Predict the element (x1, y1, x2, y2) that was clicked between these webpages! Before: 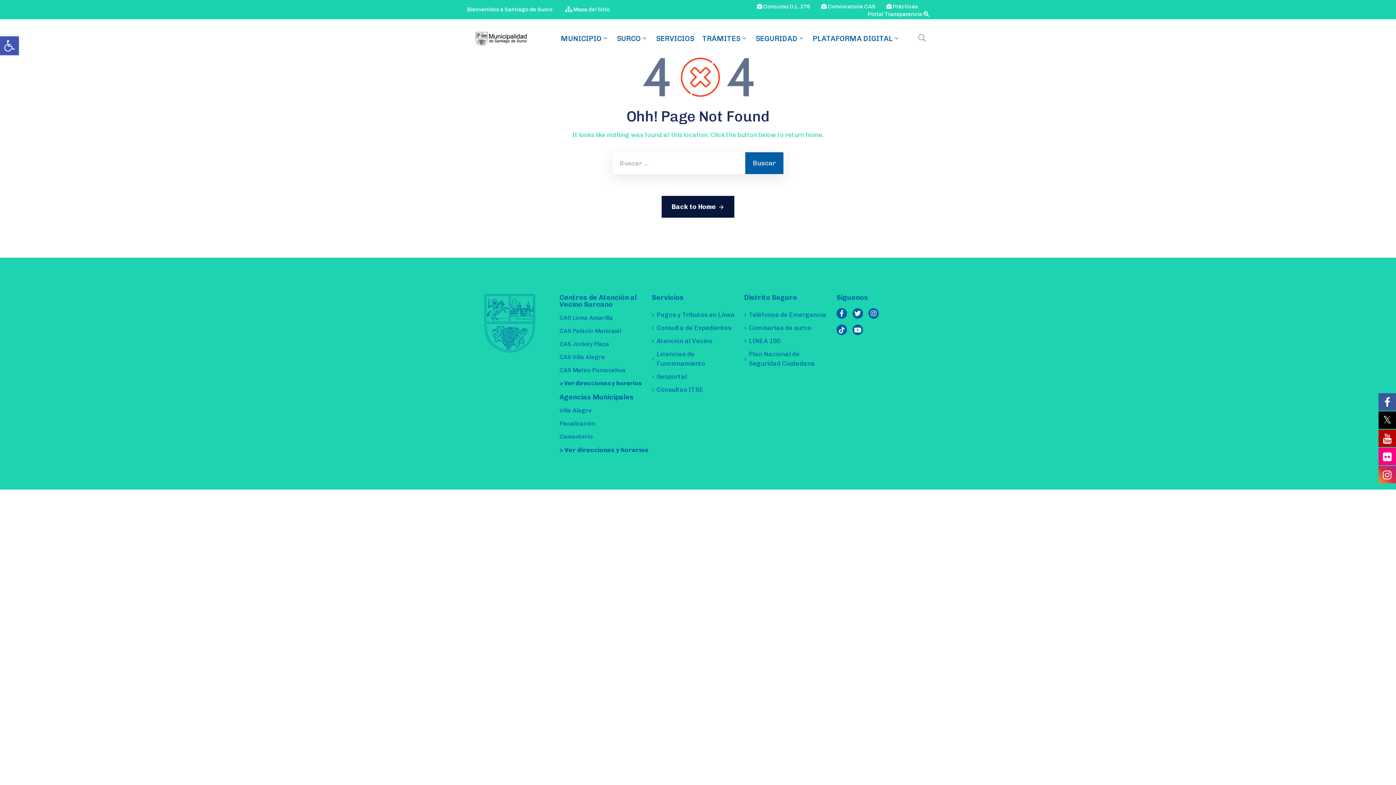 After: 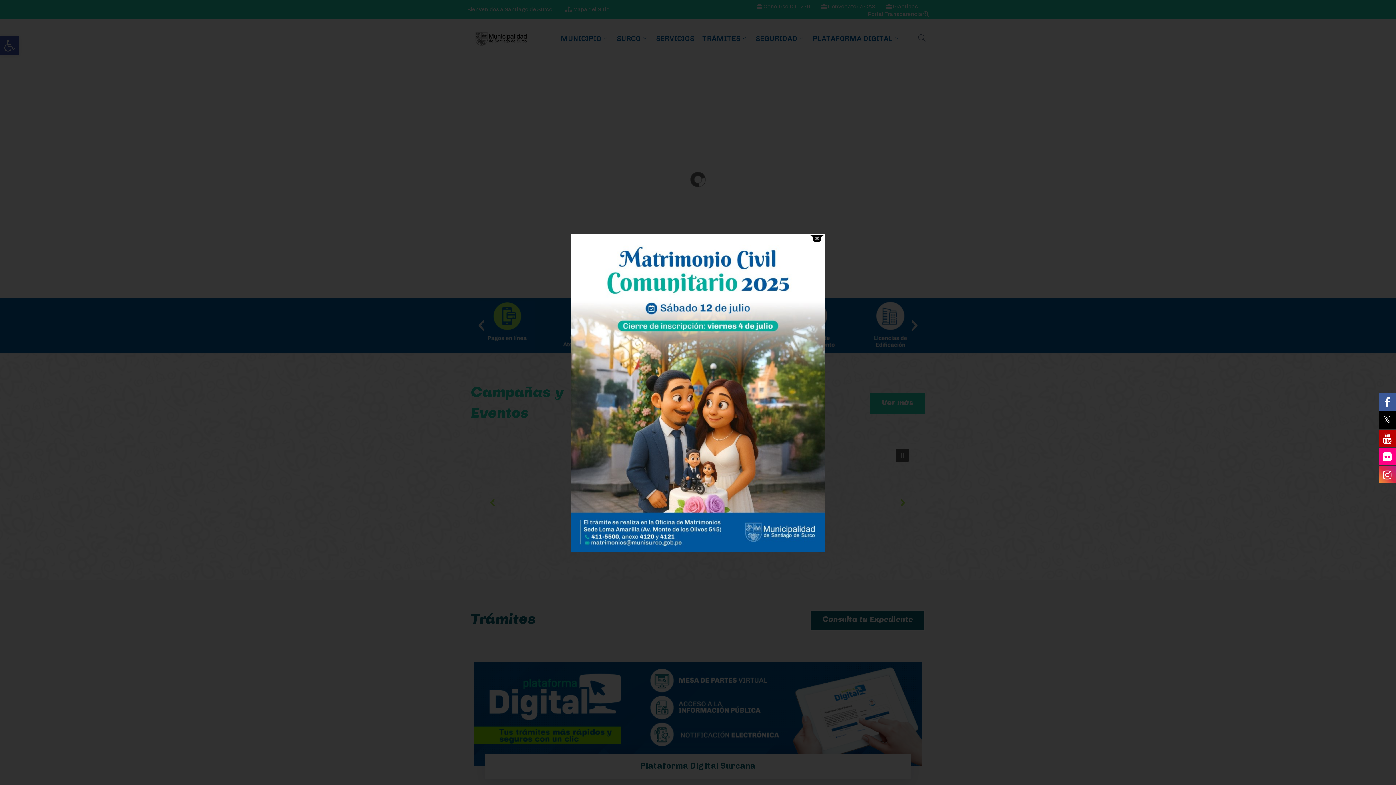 Action: bbox: (470, 30, 531, 46)